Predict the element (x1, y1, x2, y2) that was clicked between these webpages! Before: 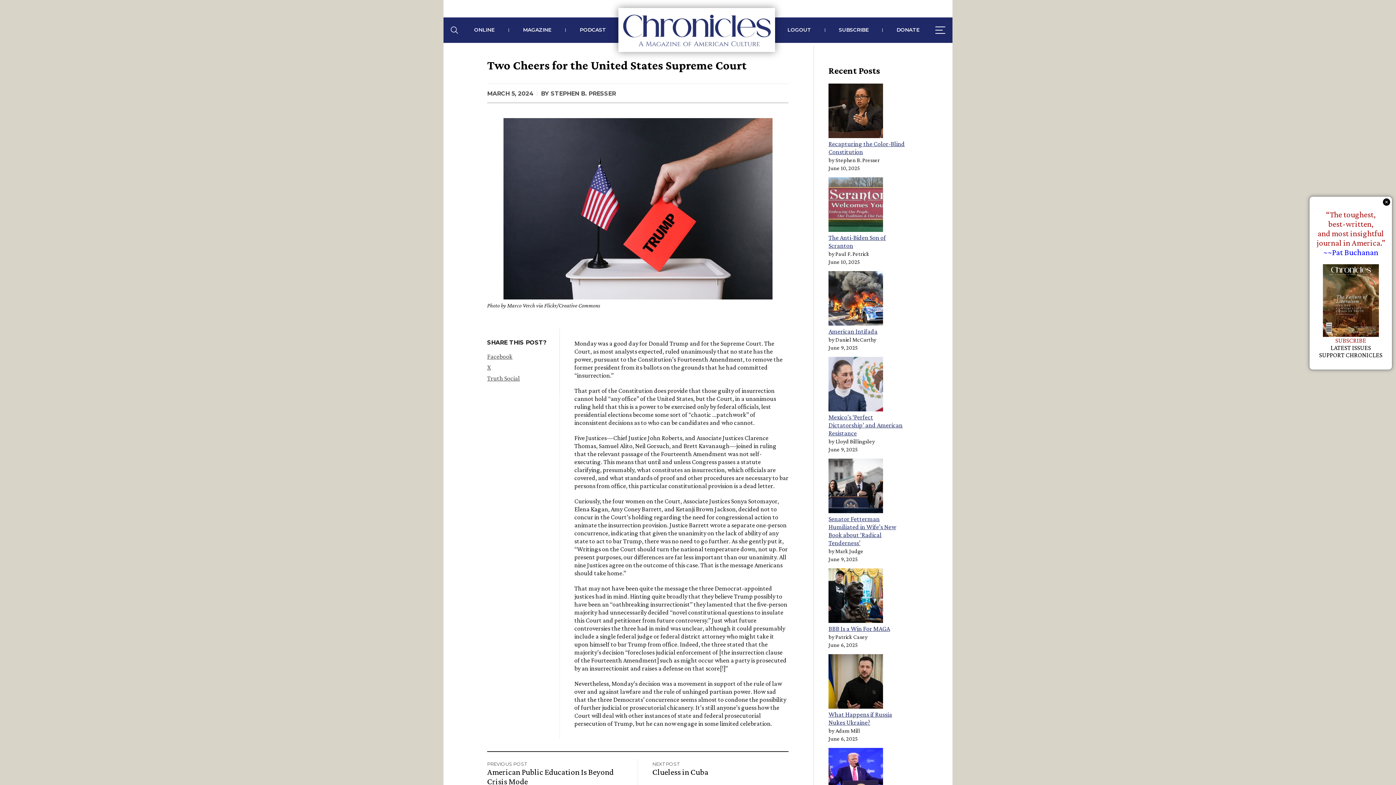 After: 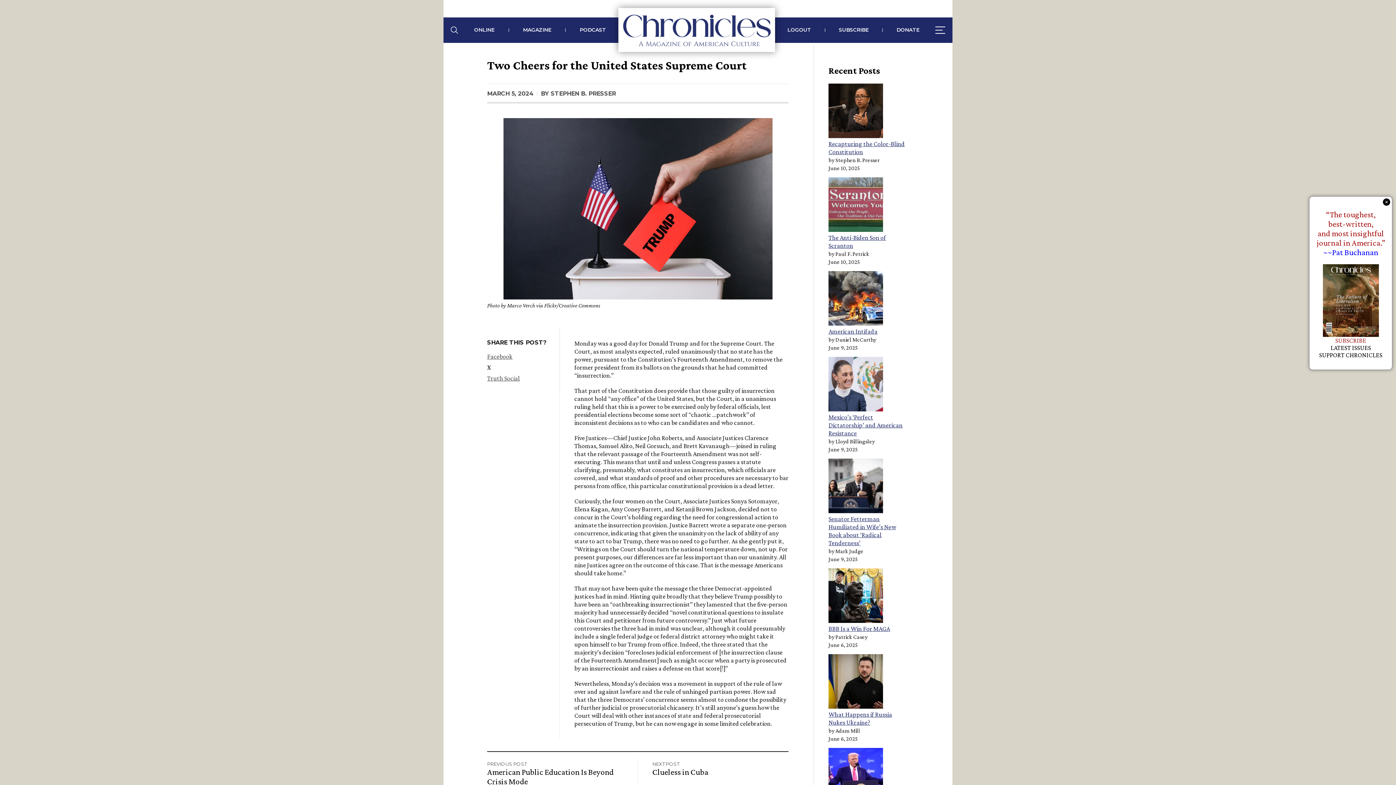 Action: label: X bbox: (487, 362, 552, 372)